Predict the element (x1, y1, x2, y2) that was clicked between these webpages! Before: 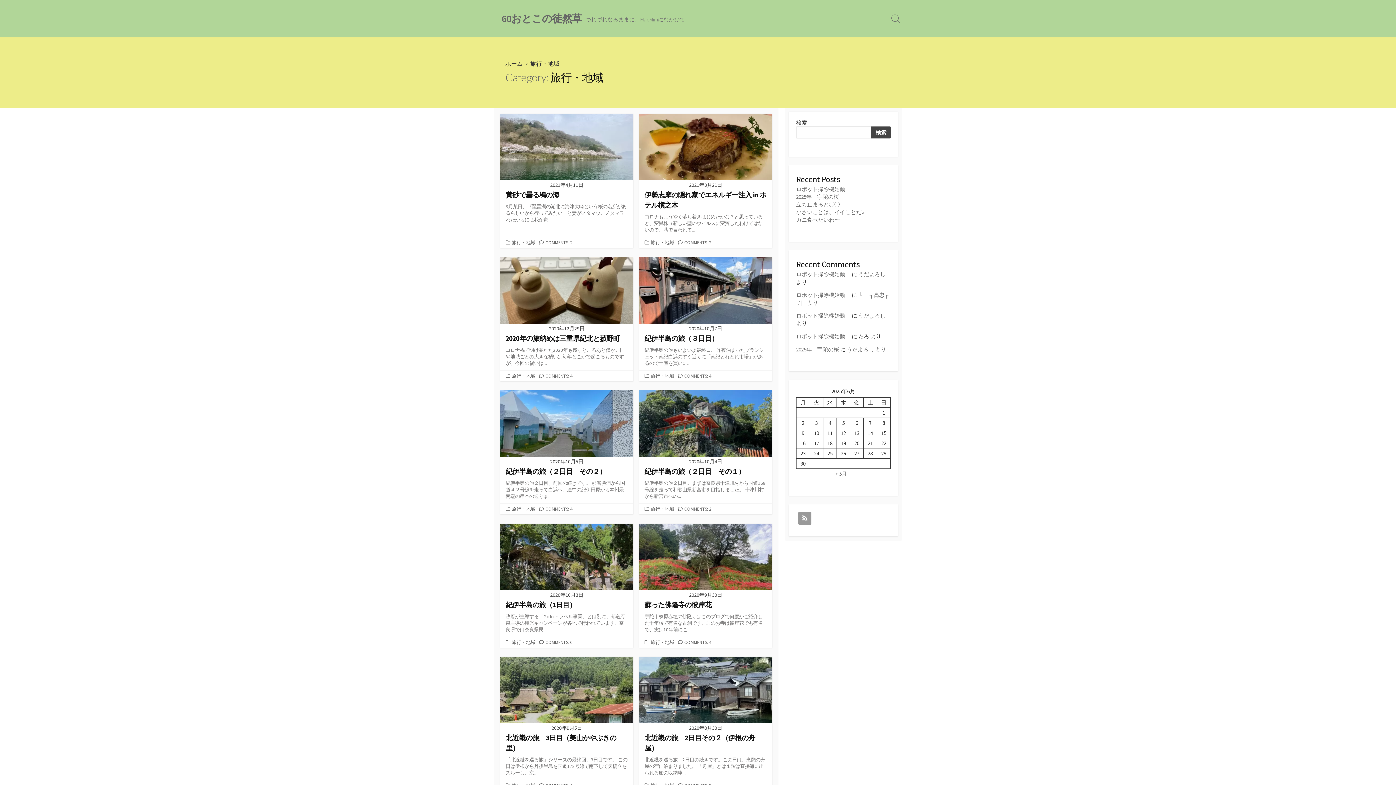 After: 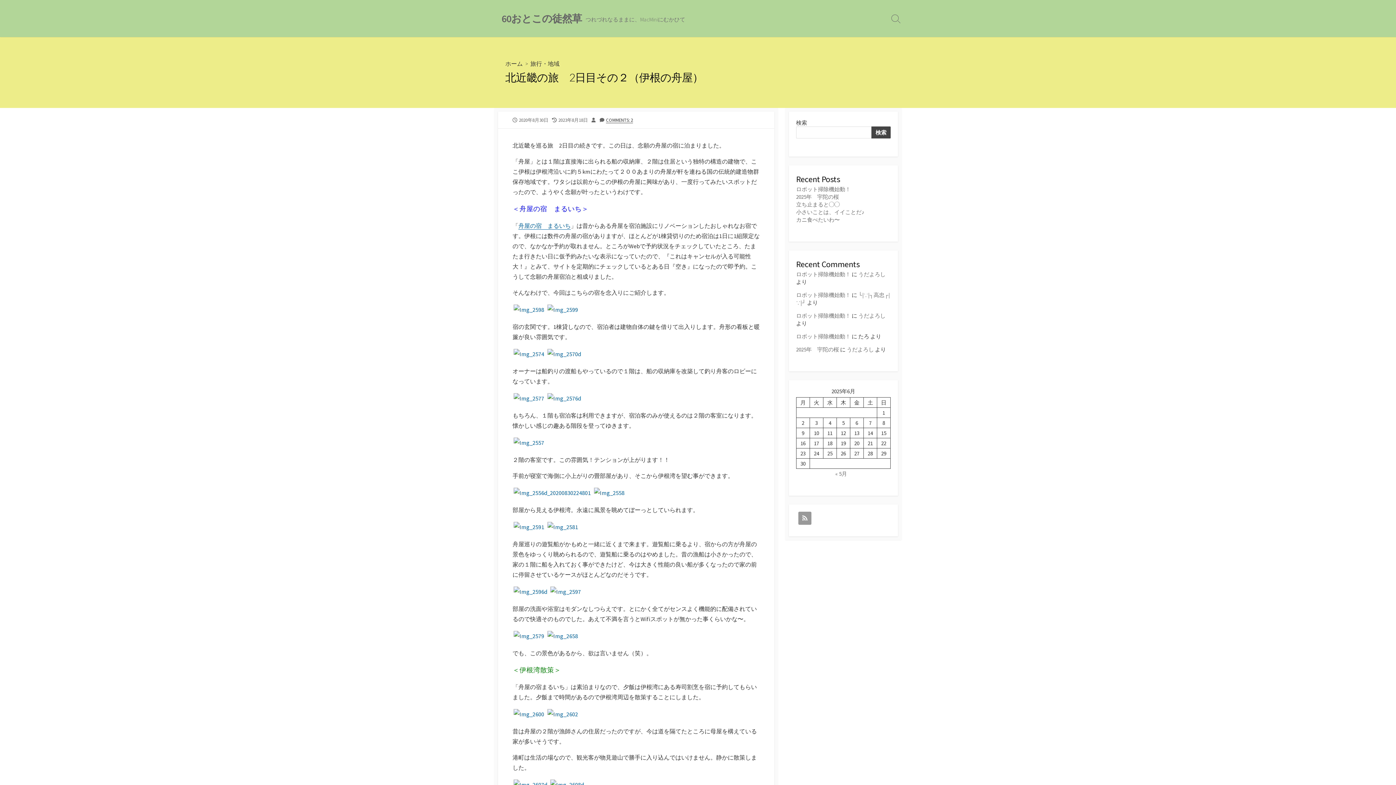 Action: bbox: (639, 657, 772, 780) label: 2020年8月30日
北近畿の旅　2日目その２（伊根の舟屋）

北近畿を巡る旅　2日目の続きです。この日は、念願の舟屋の宿に泊まりました。 「舟屋」とは１階は直接海に出られる船の収納庫...